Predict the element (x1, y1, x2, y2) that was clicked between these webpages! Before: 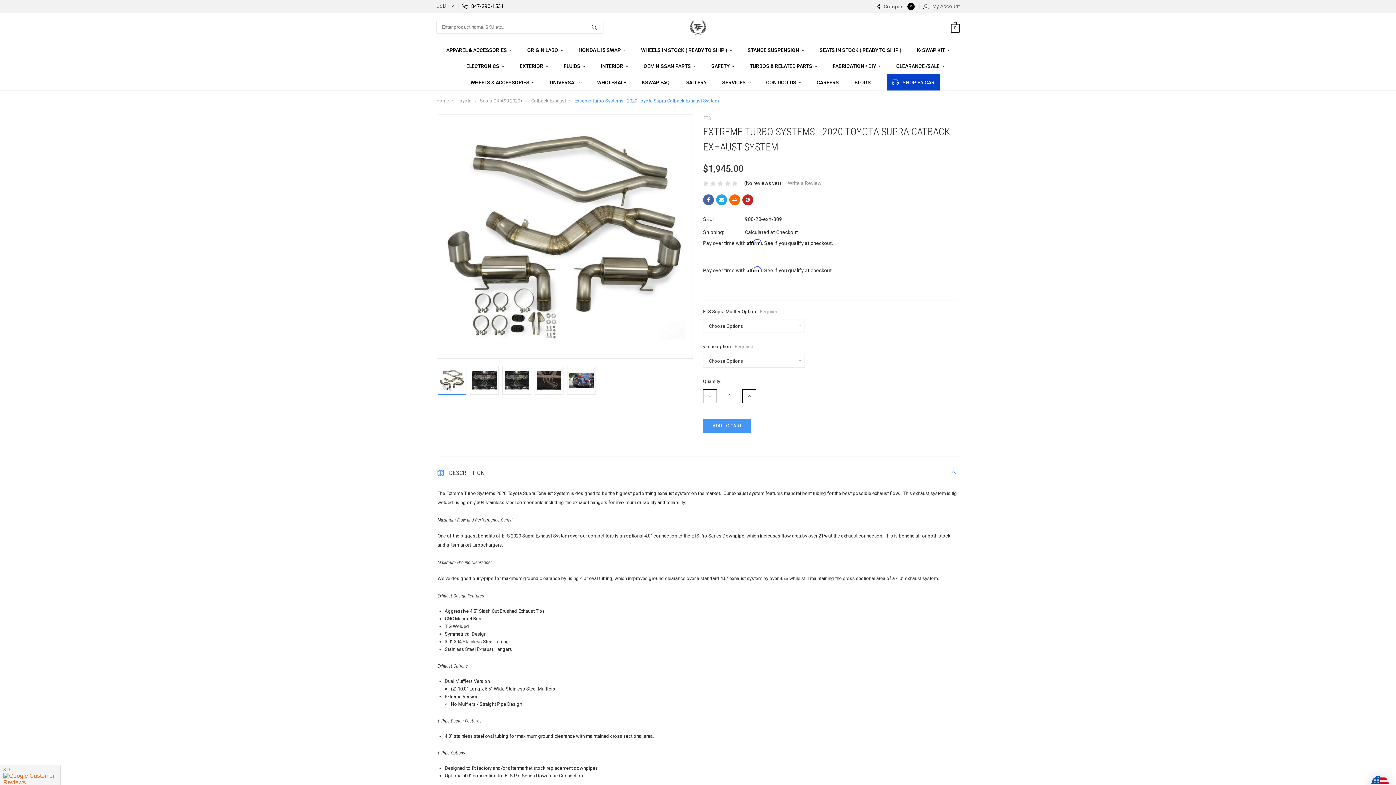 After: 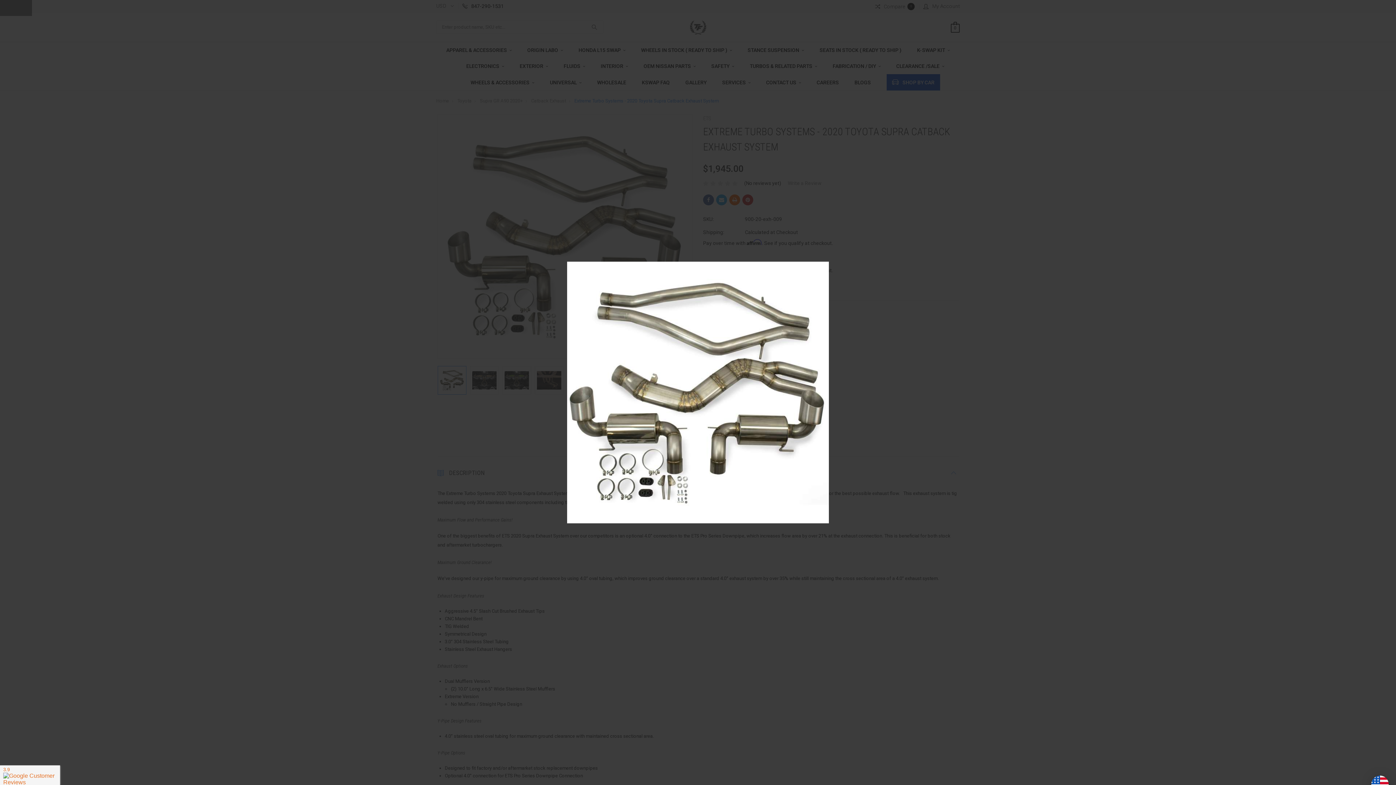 Action: bbox: (437, 114, 693, 358)